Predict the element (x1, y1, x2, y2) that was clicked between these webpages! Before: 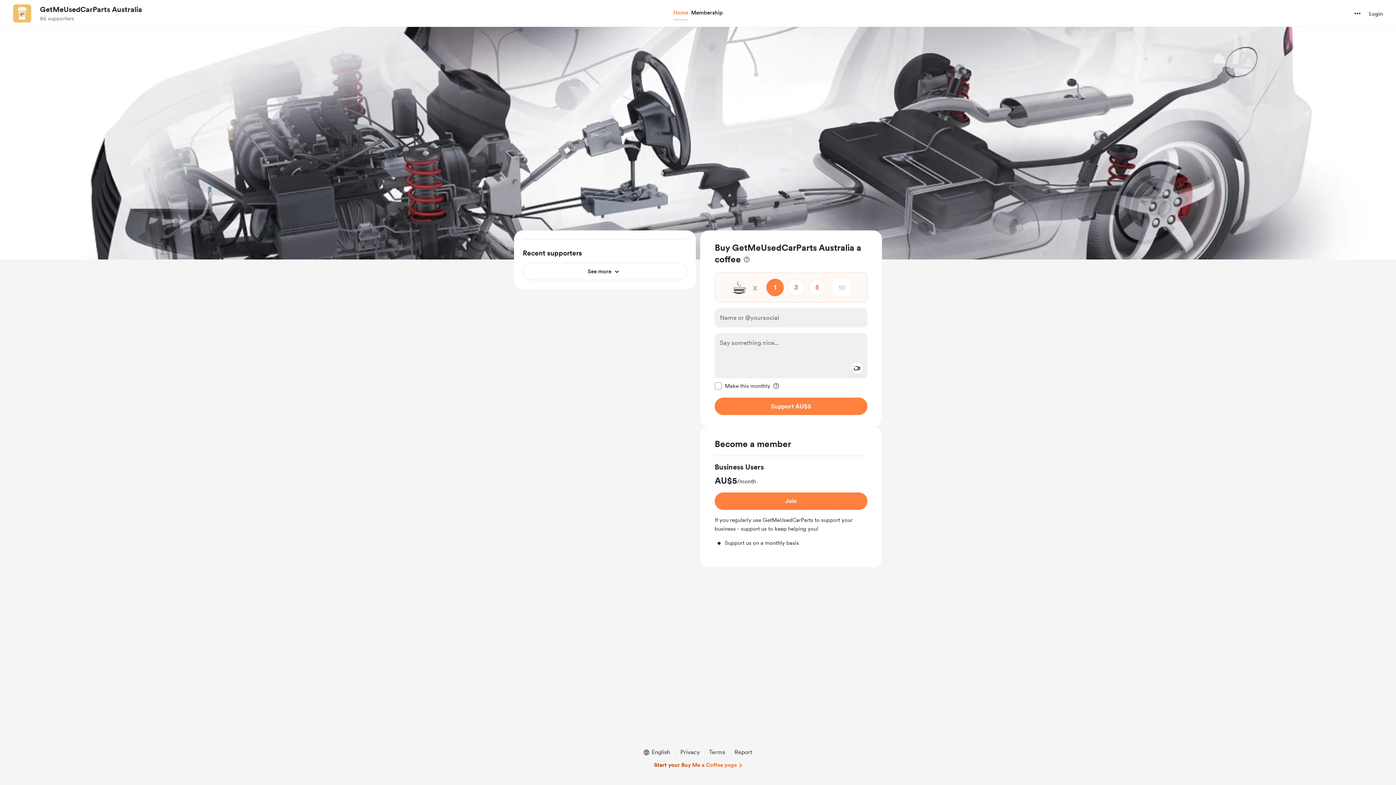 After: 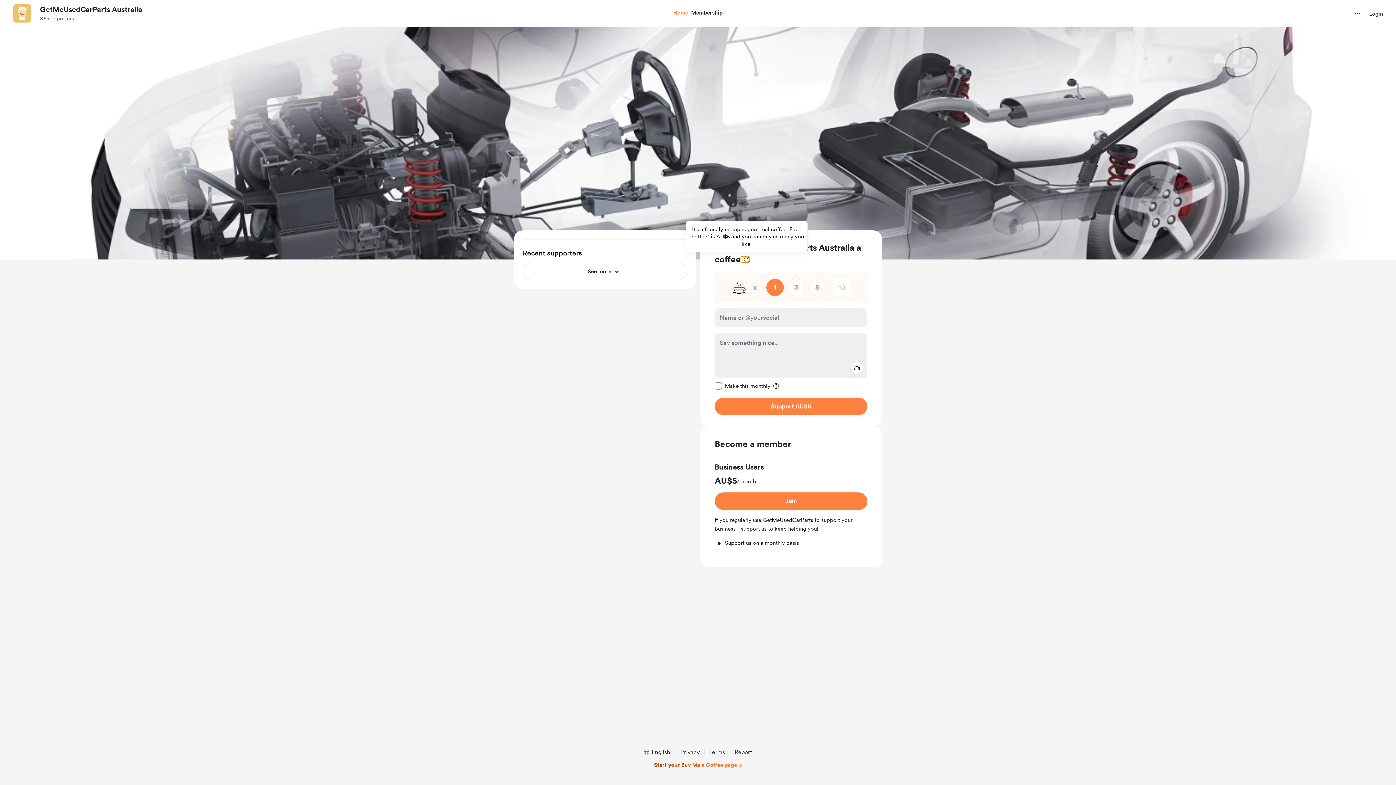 Action: bbox: (741, 256, 749, 262) label: More information about one-time payment